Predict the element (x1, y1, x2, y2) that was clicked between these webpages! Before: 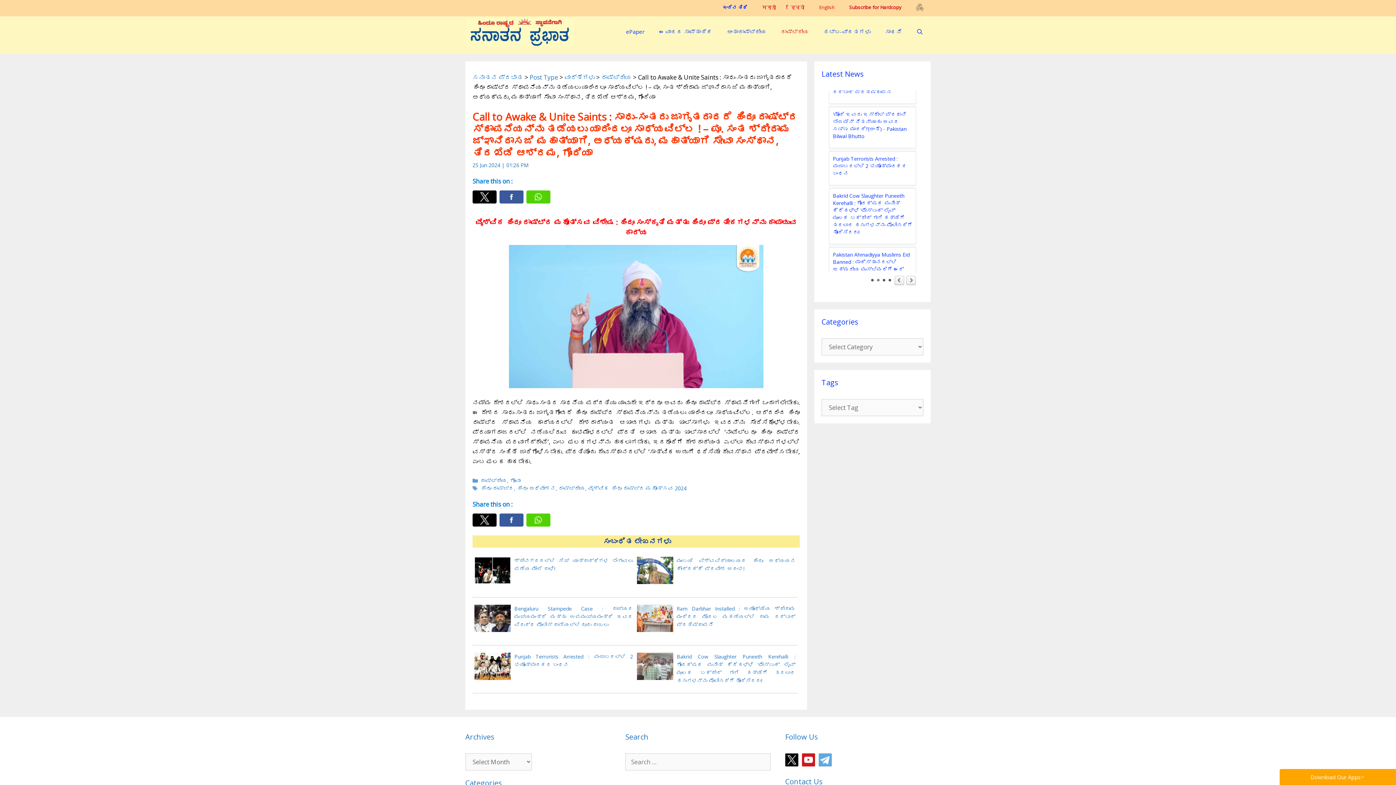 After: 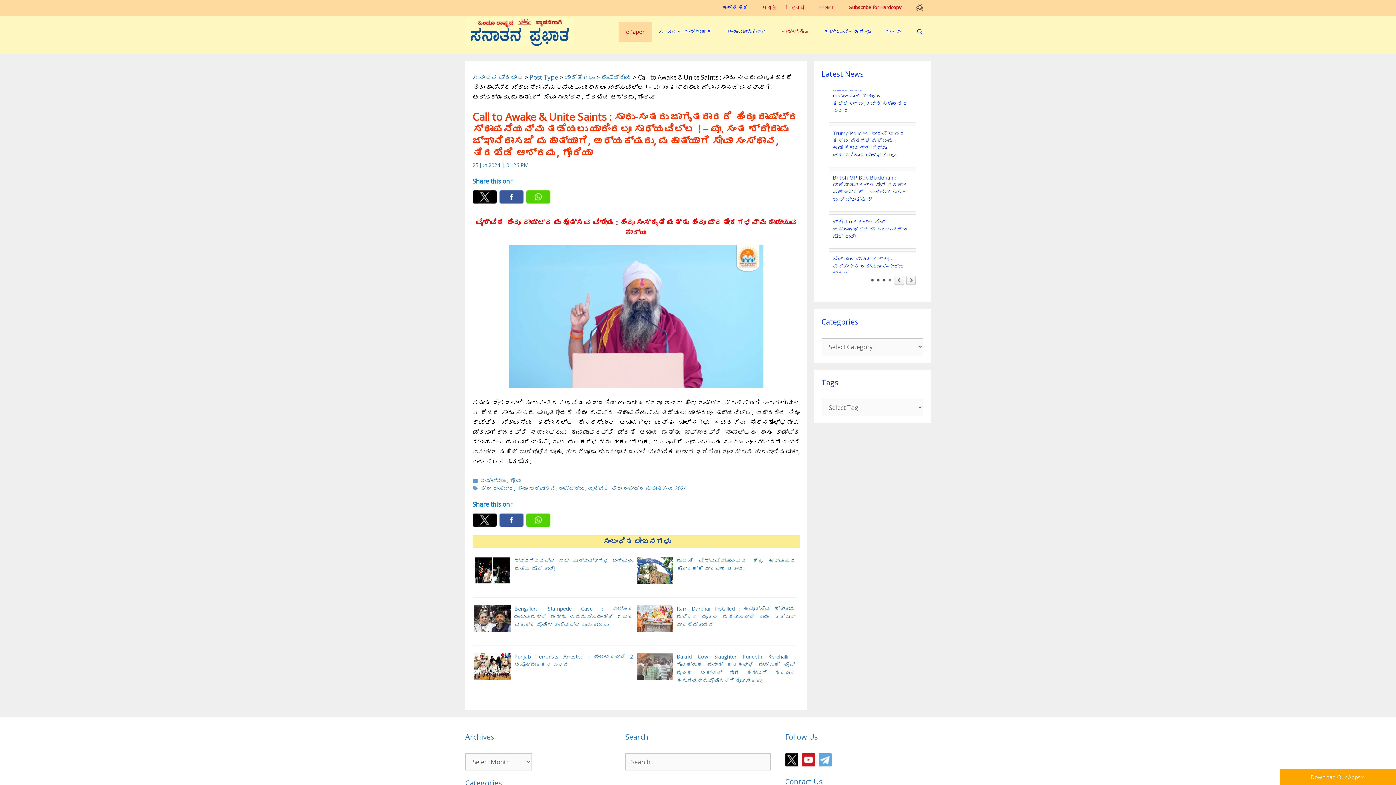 Action: bbox: (618, 21, 651, 41) label: ePaper